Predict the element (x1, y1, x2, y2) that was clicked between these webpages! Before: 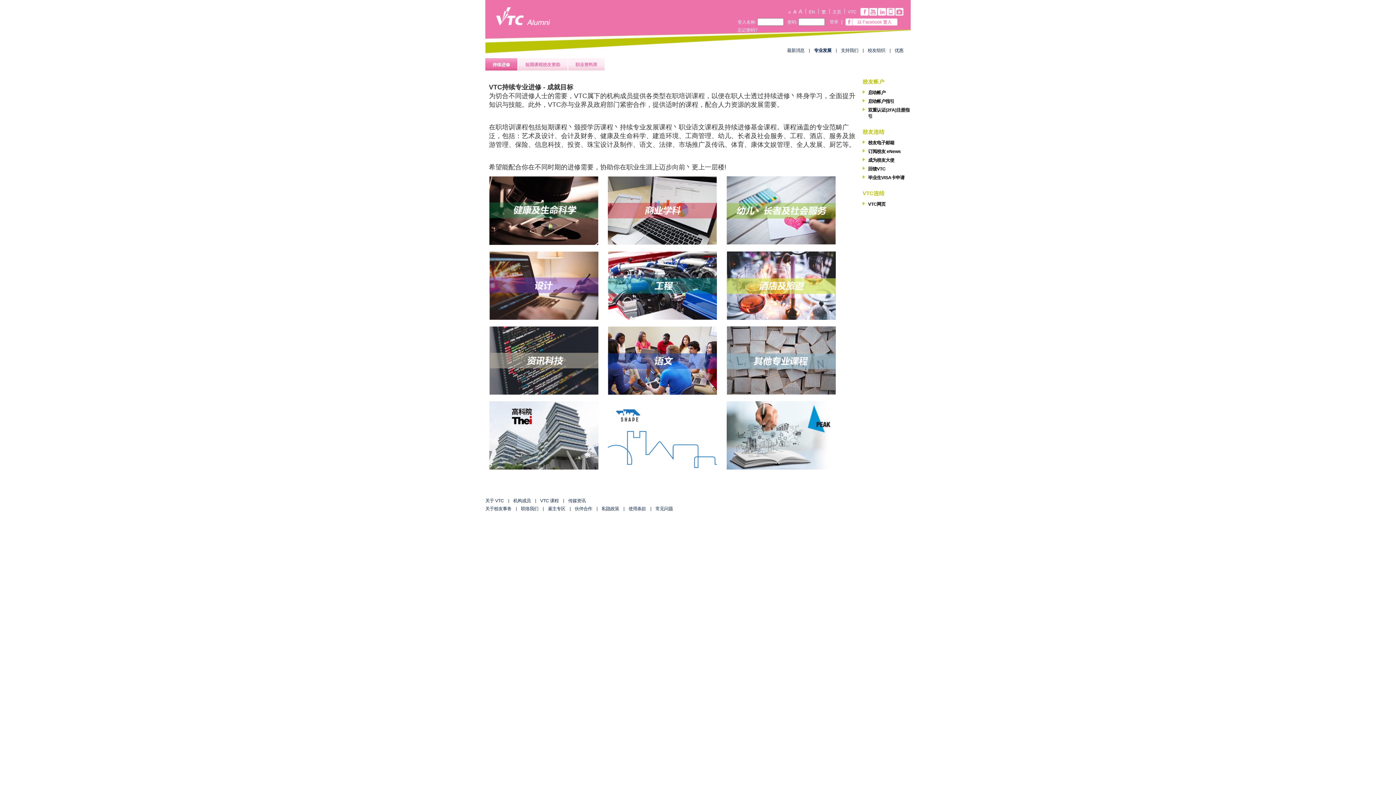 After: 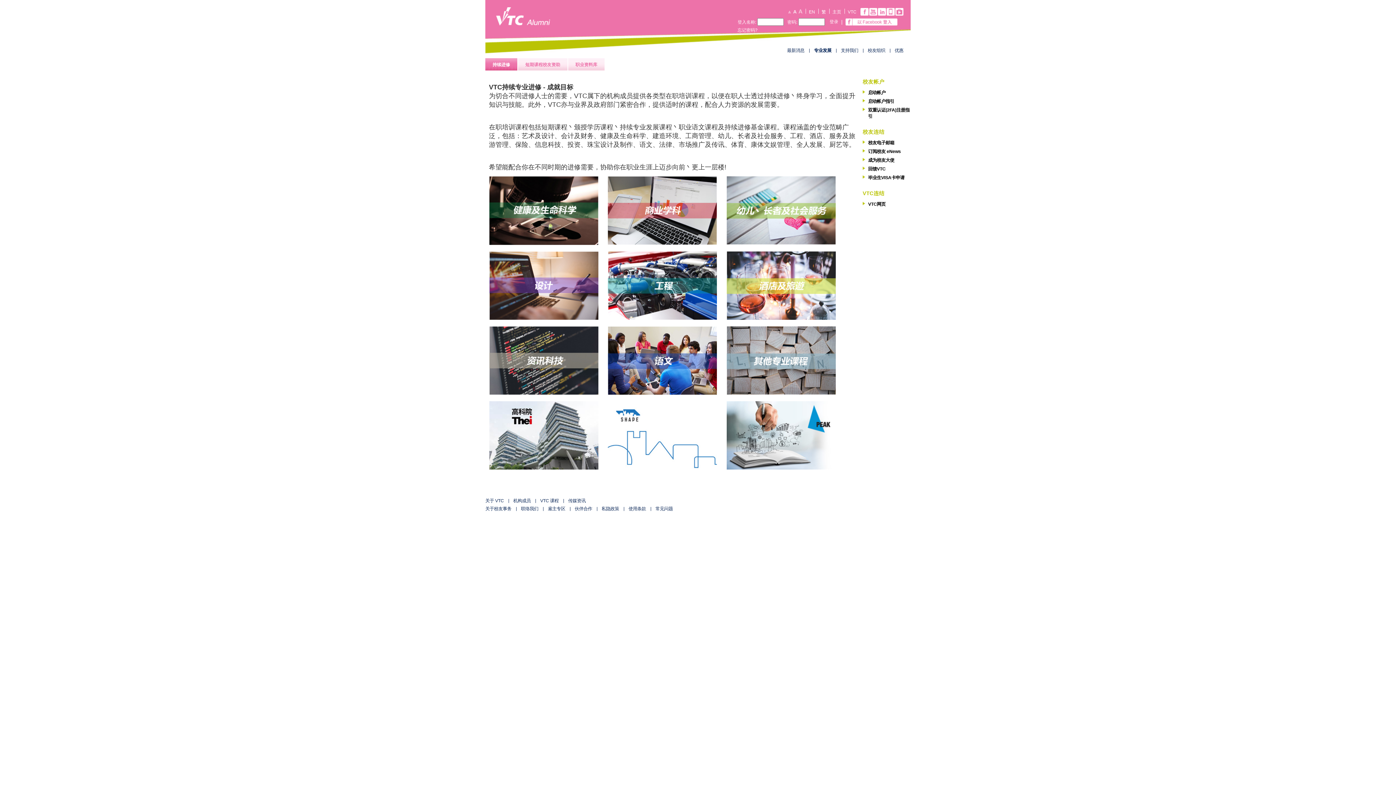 Action: bbox: (608, 207, 717, 212)